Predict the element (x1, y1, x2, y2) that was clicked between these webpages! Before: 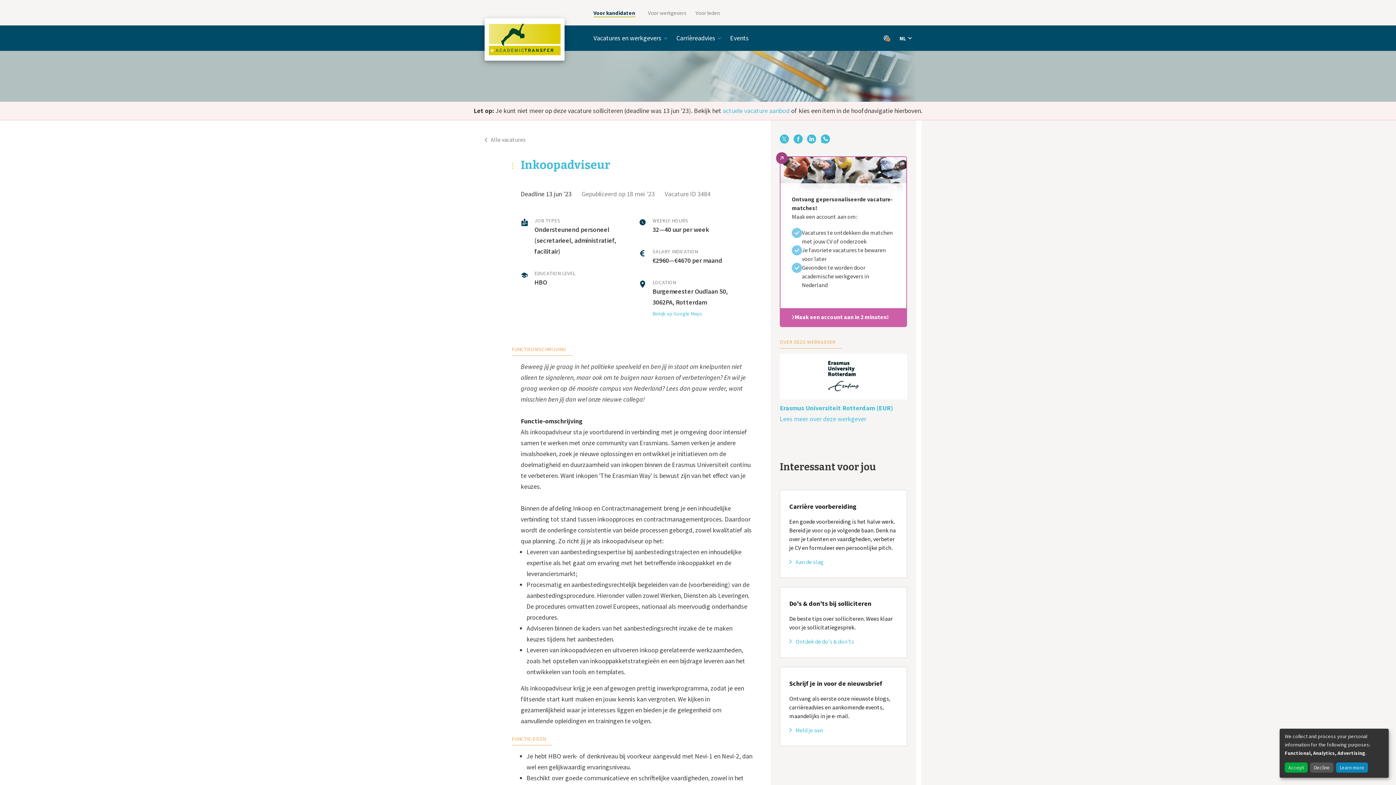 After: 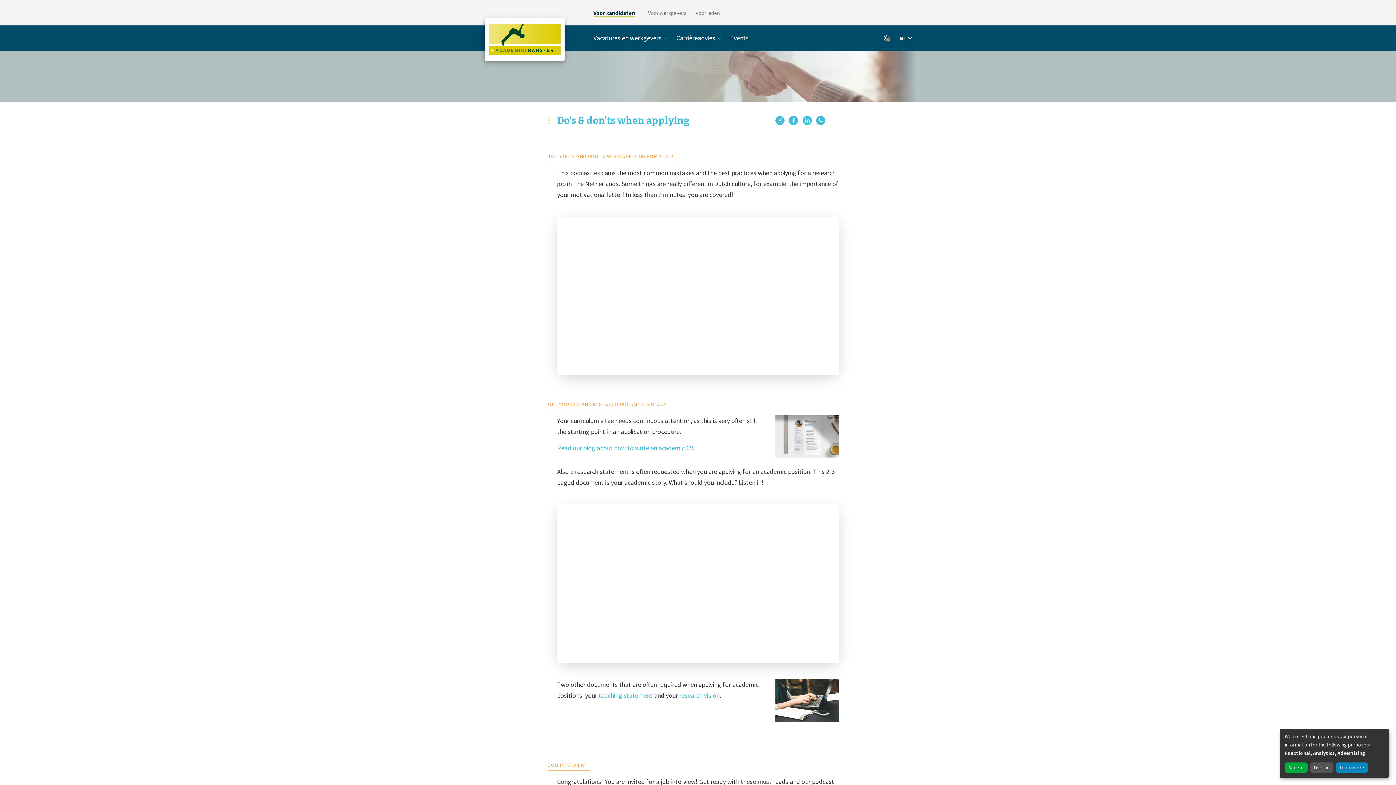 Action: label: Do's & don'ts bij solliciteren

De beste tips over solliciteren. Wees klaar voor je sollicitatiegesprek.

 Ontdek de do's & don'ts bbox: (780, 587, 907, 658)